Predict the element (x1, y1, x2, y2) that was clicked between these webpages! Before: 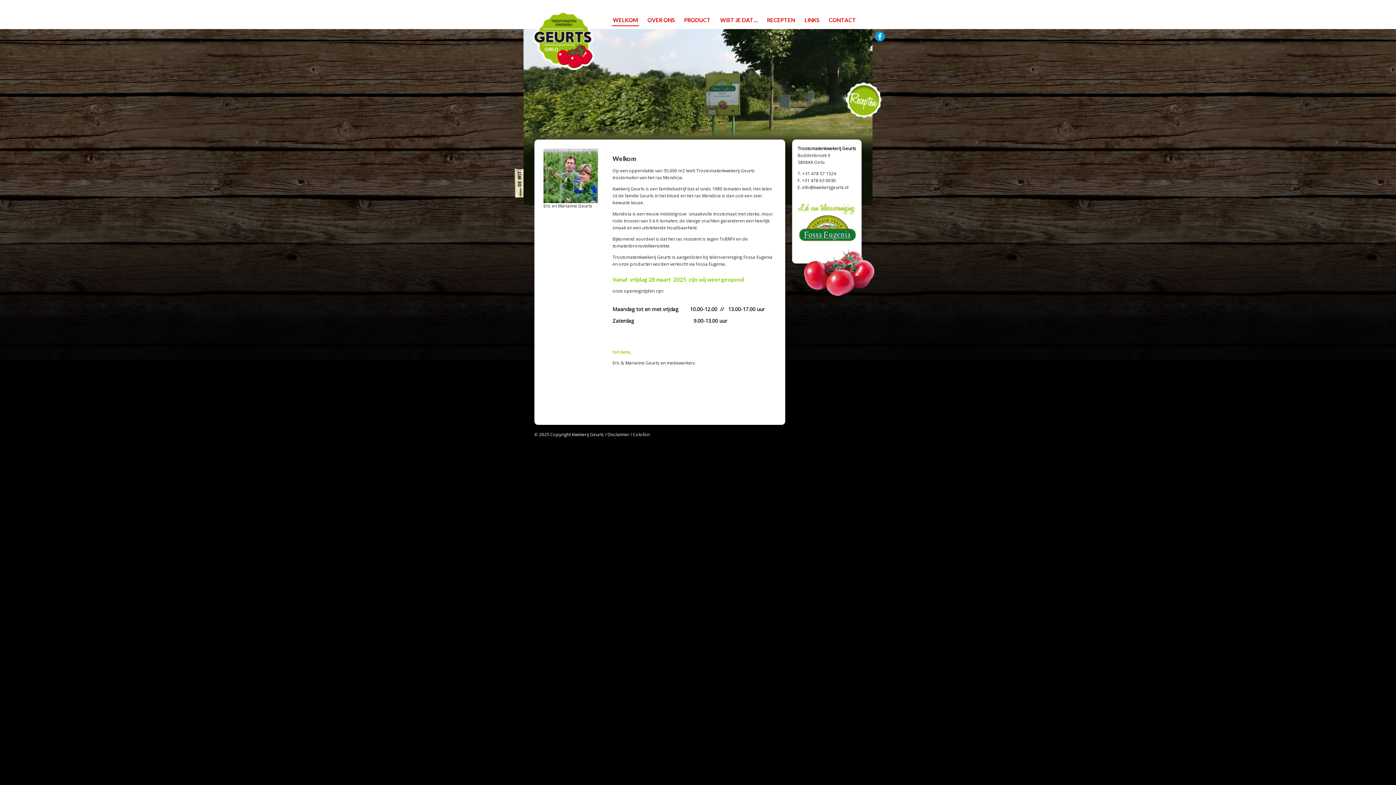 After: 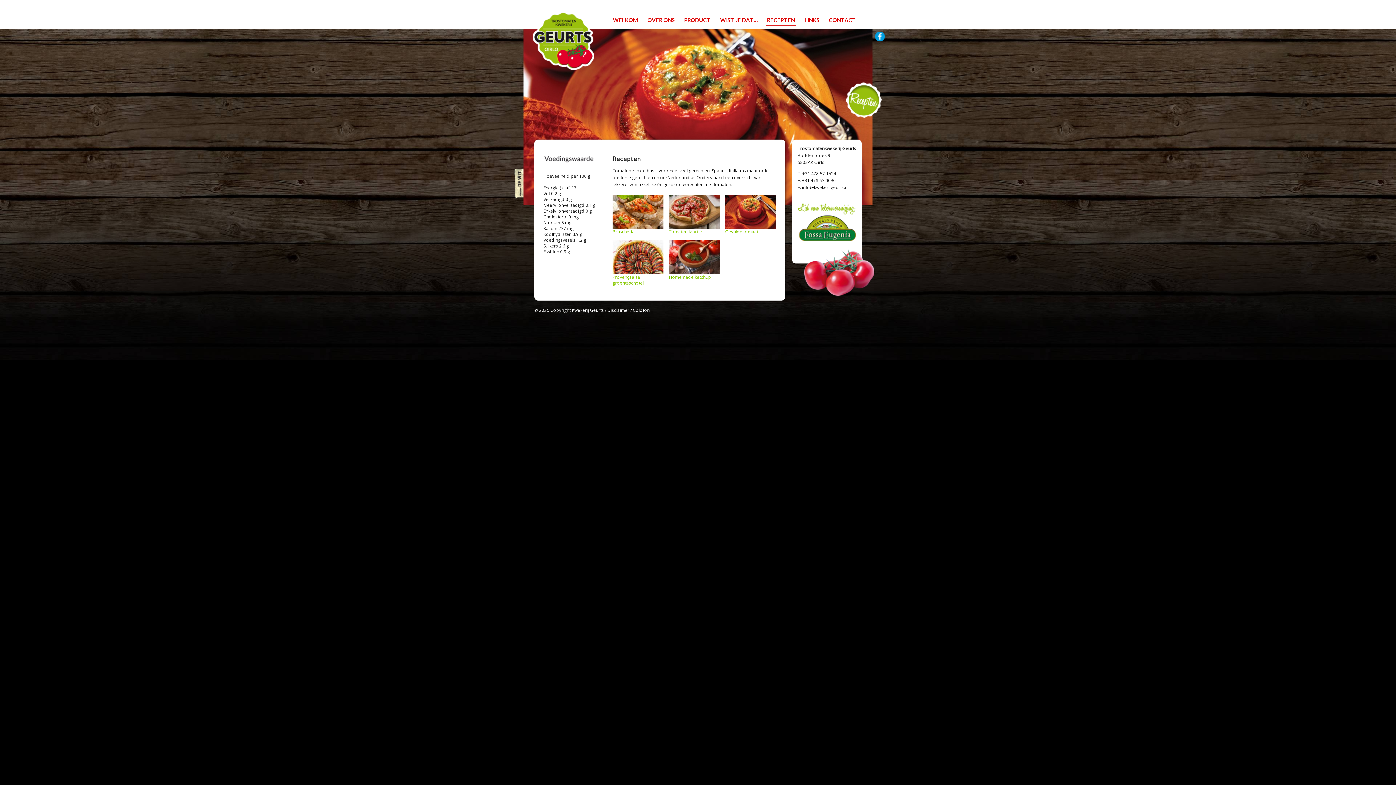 Action: bbox: (845, 82, 881, 117) label: Recepten